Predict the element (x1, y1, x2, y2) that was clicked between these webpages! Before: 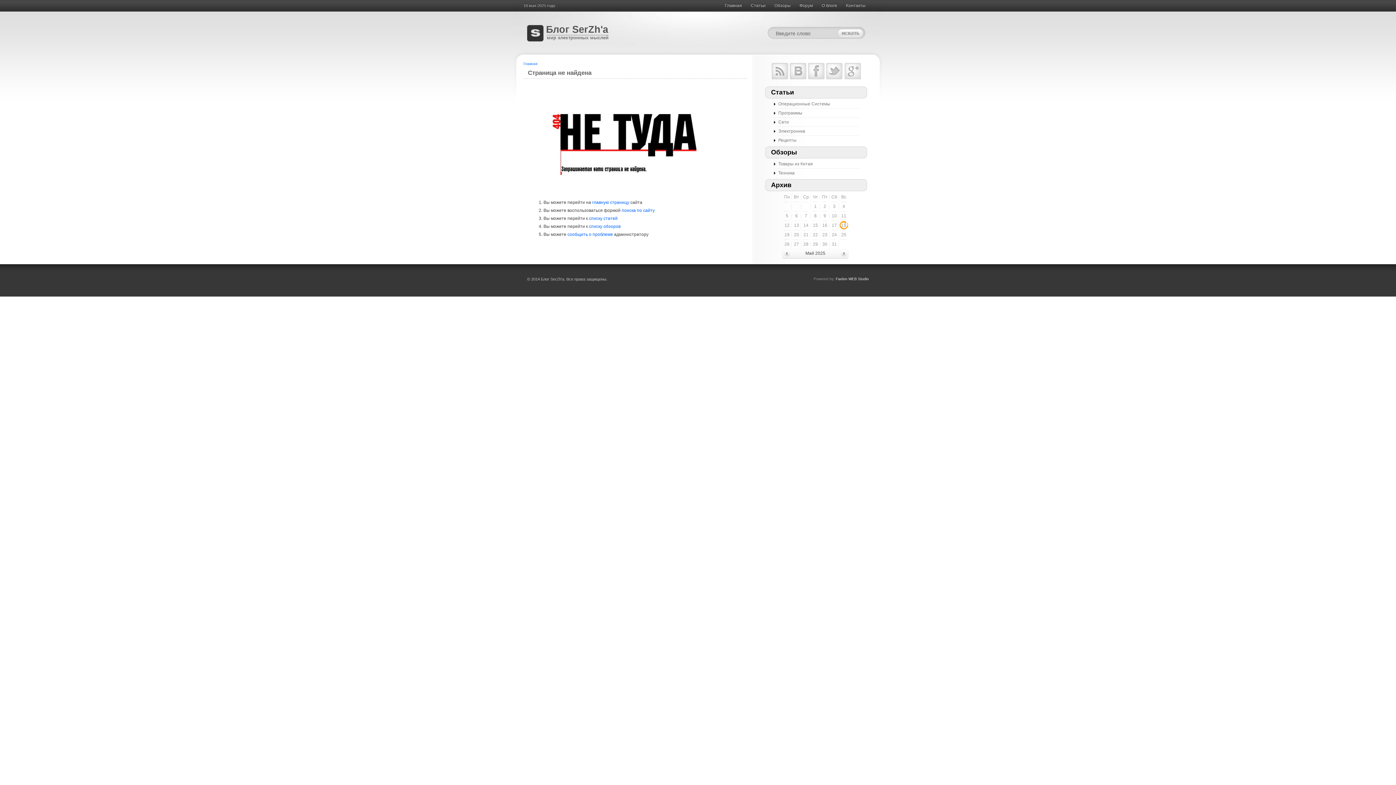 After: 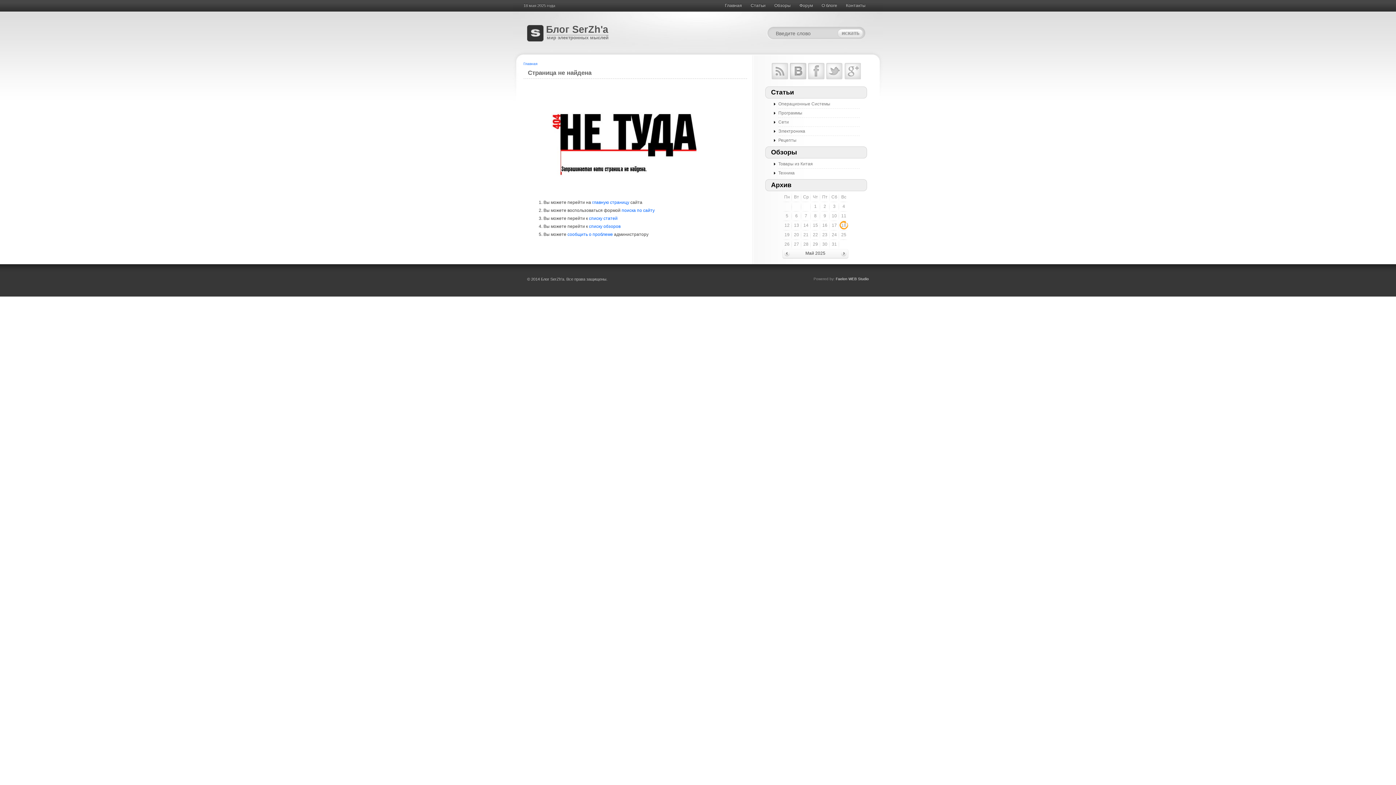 Action: bbox: (790, 76, 808, 80)